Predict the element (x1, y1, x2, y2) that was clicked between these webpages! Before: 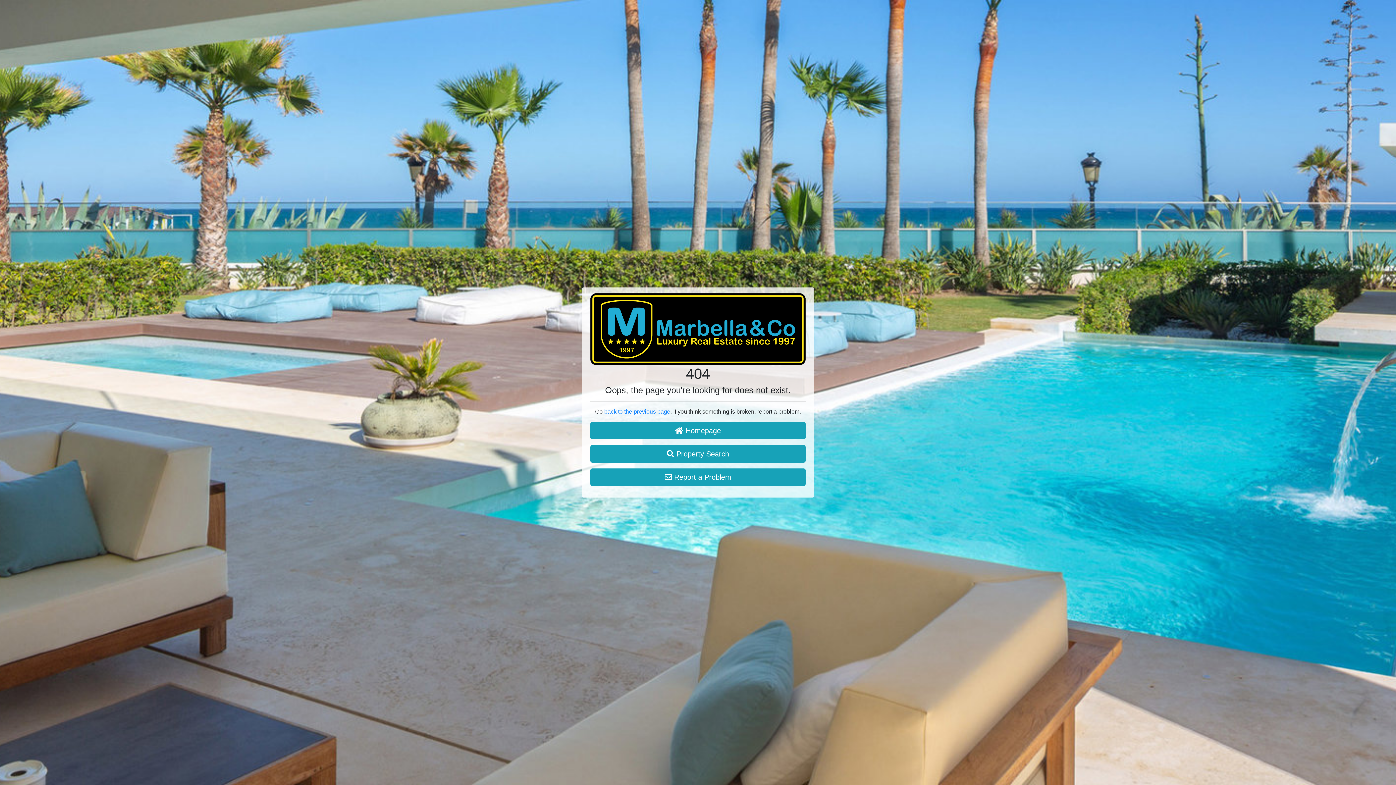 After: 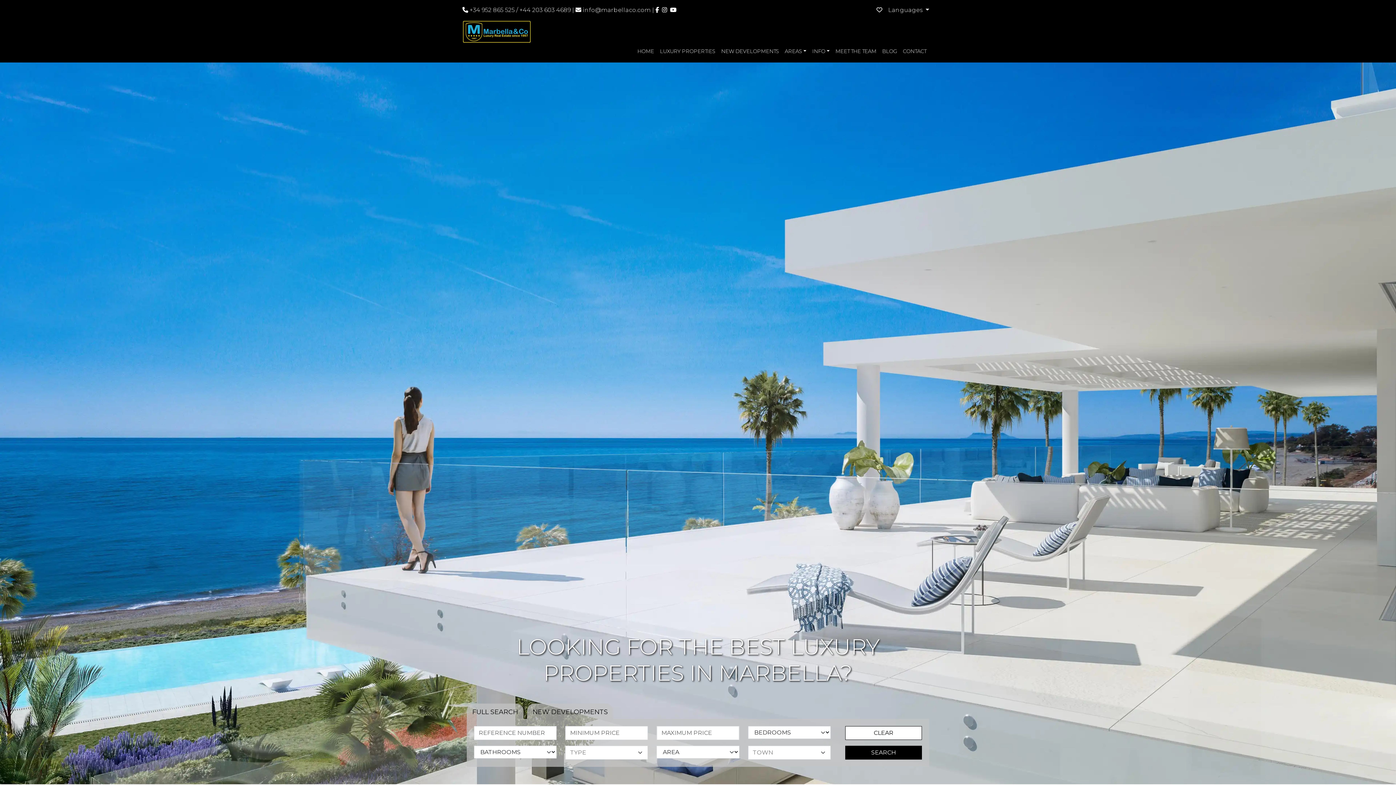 Action: bbox: (590, 422, 805, 439) label:  Homepage